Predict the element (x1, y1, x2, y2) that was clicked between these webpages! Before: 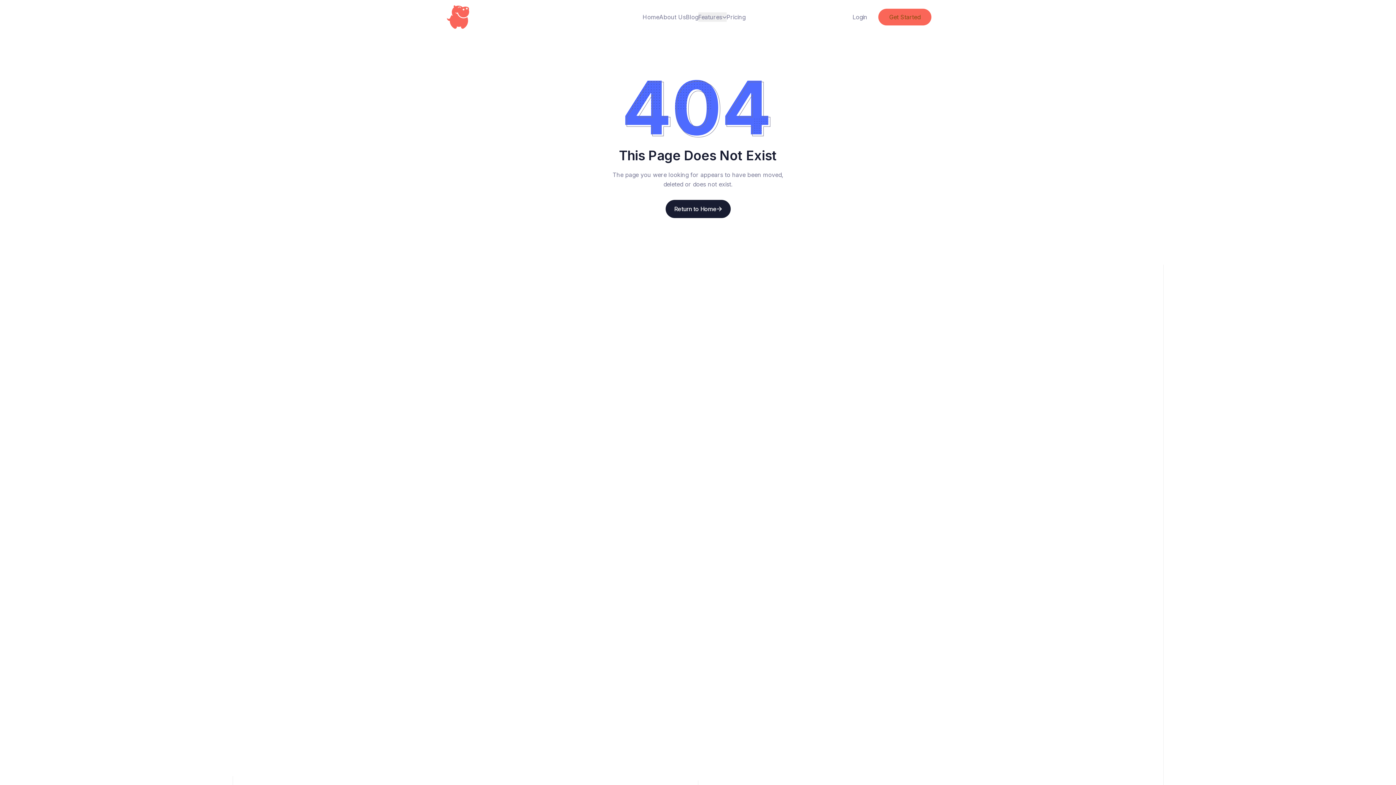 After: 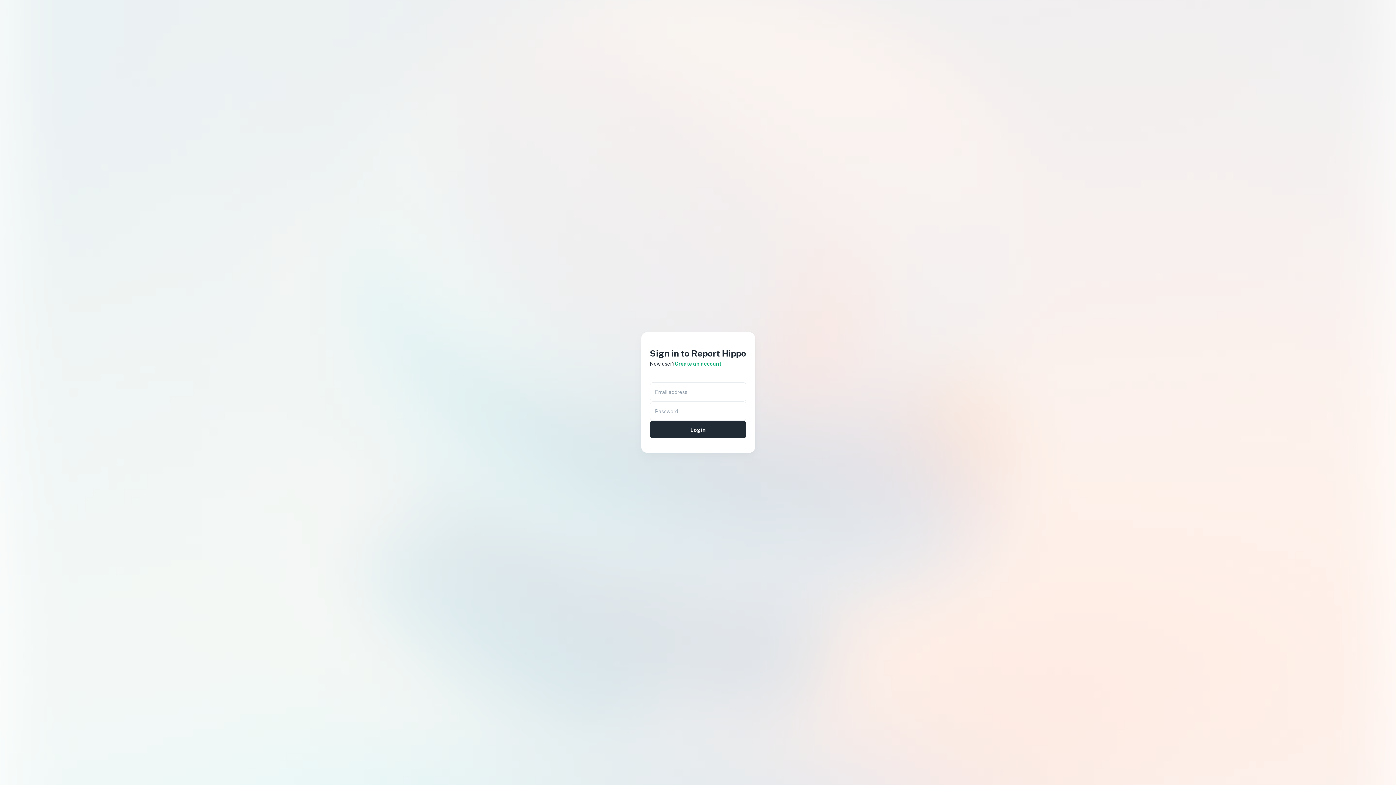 Action: bbox: (841, 8, 878, 25) label: Login